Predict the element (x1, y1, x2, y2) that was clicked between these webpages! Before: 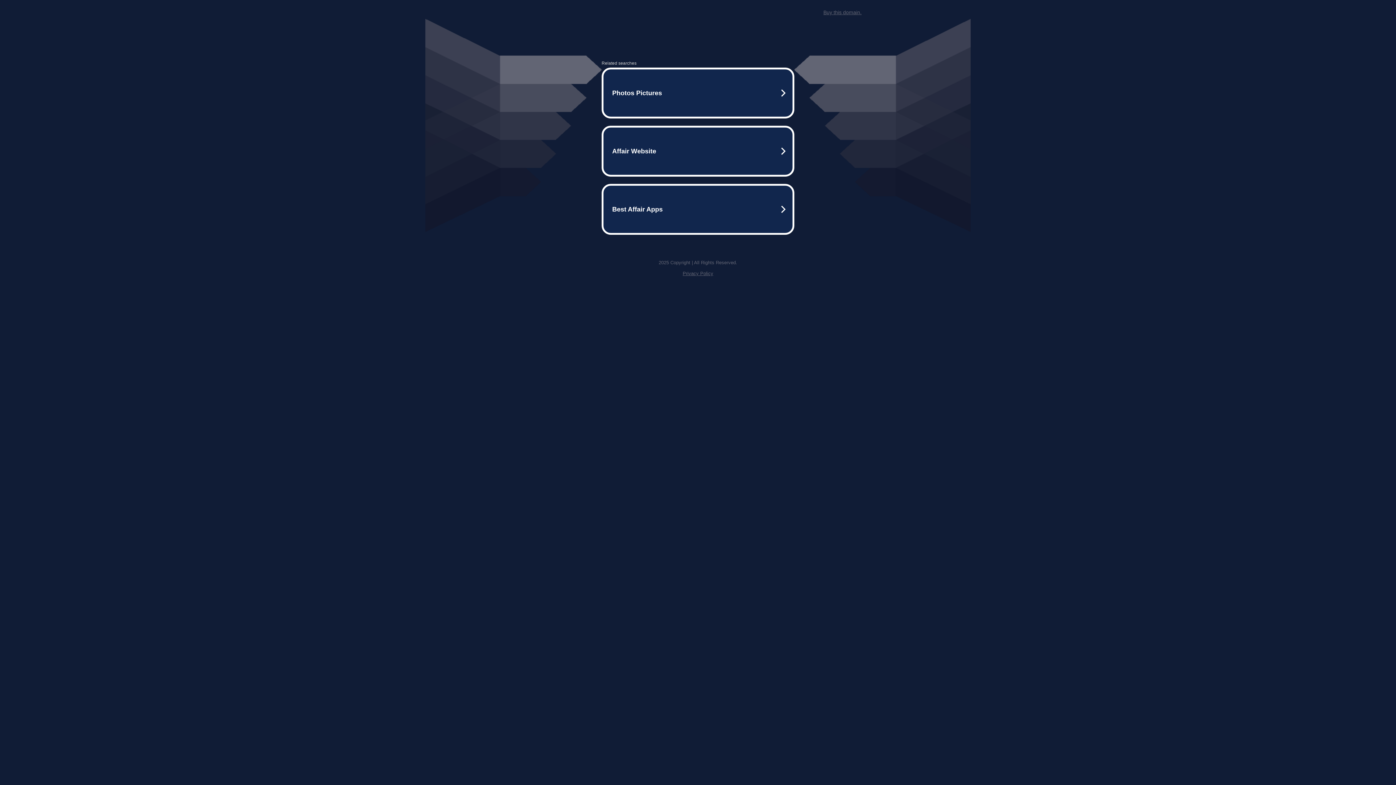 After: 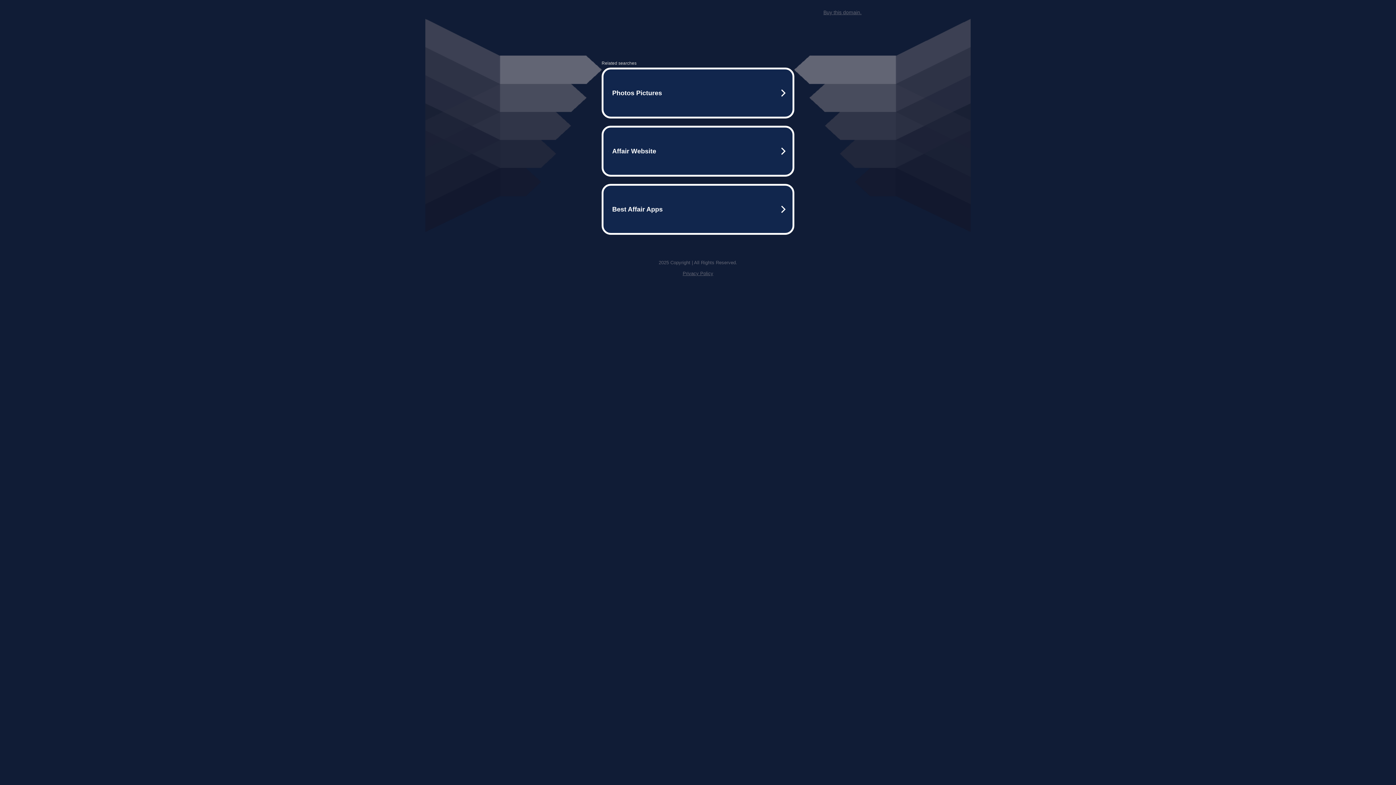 Action: bbox: (823, 9, 861, 15) label: Buy this domain.